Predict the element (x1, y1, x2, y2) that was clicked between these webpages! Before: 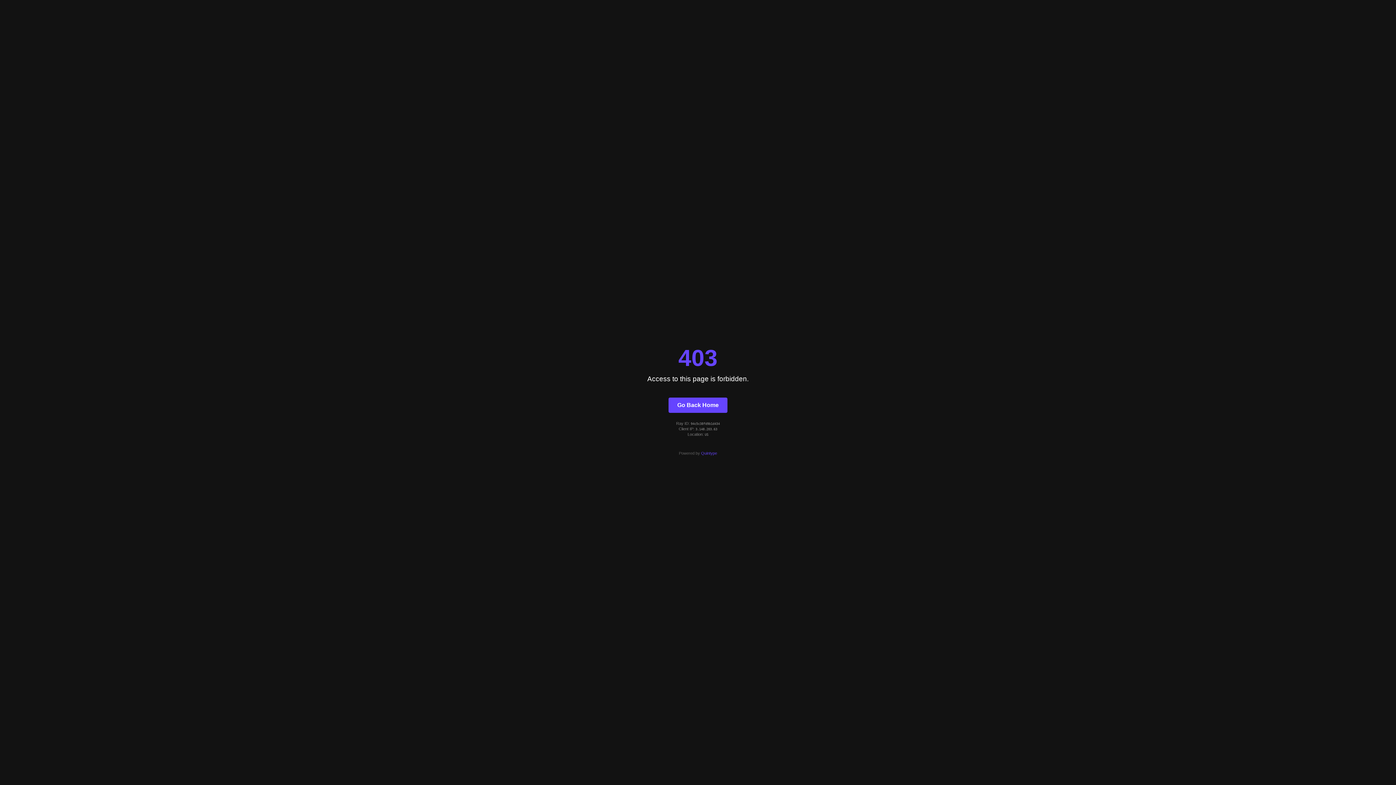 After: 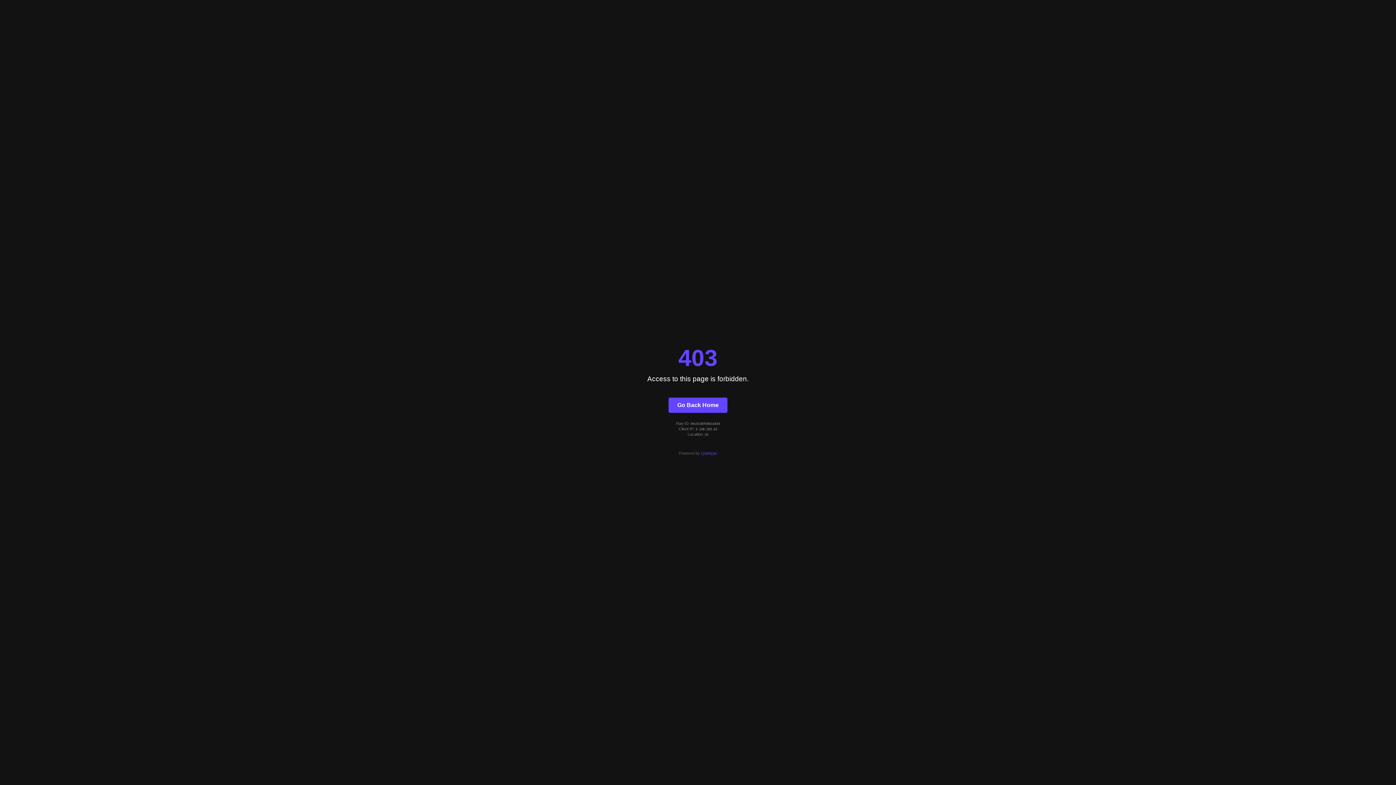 Action: label: Quintype bbox: (701, 451, 717, 455)